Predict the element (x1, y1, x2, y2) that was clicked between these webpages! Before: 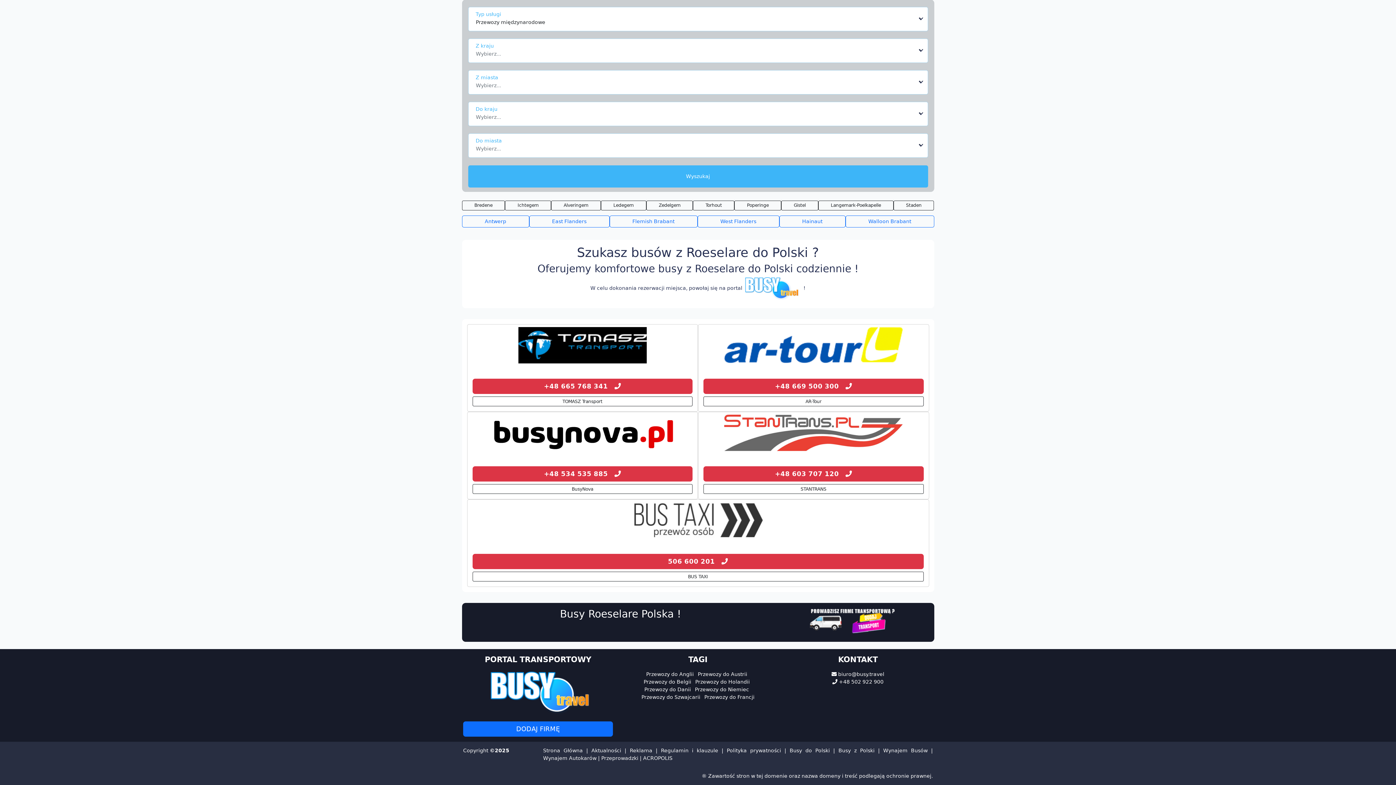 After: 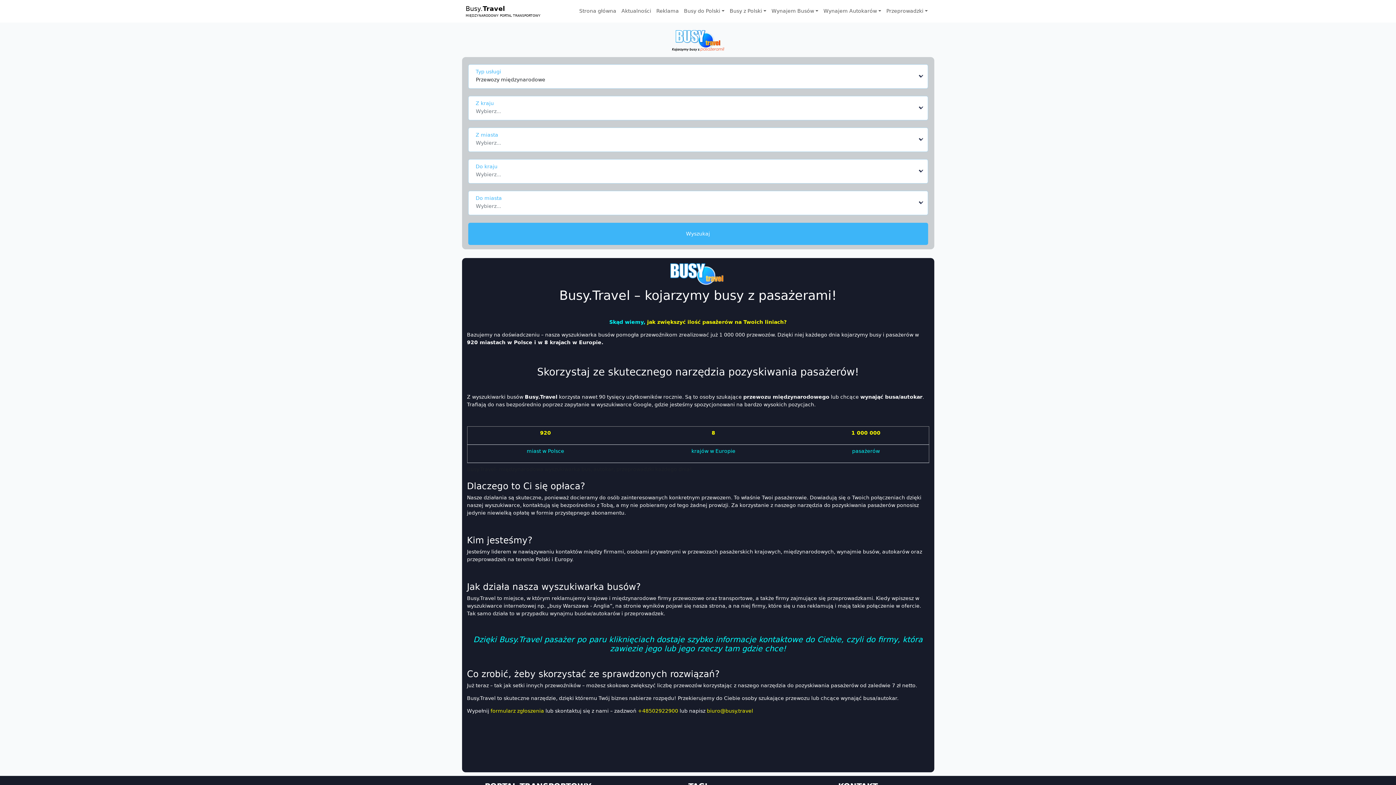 Action: label: Reklama bbox: (629, 748, 652, 753)